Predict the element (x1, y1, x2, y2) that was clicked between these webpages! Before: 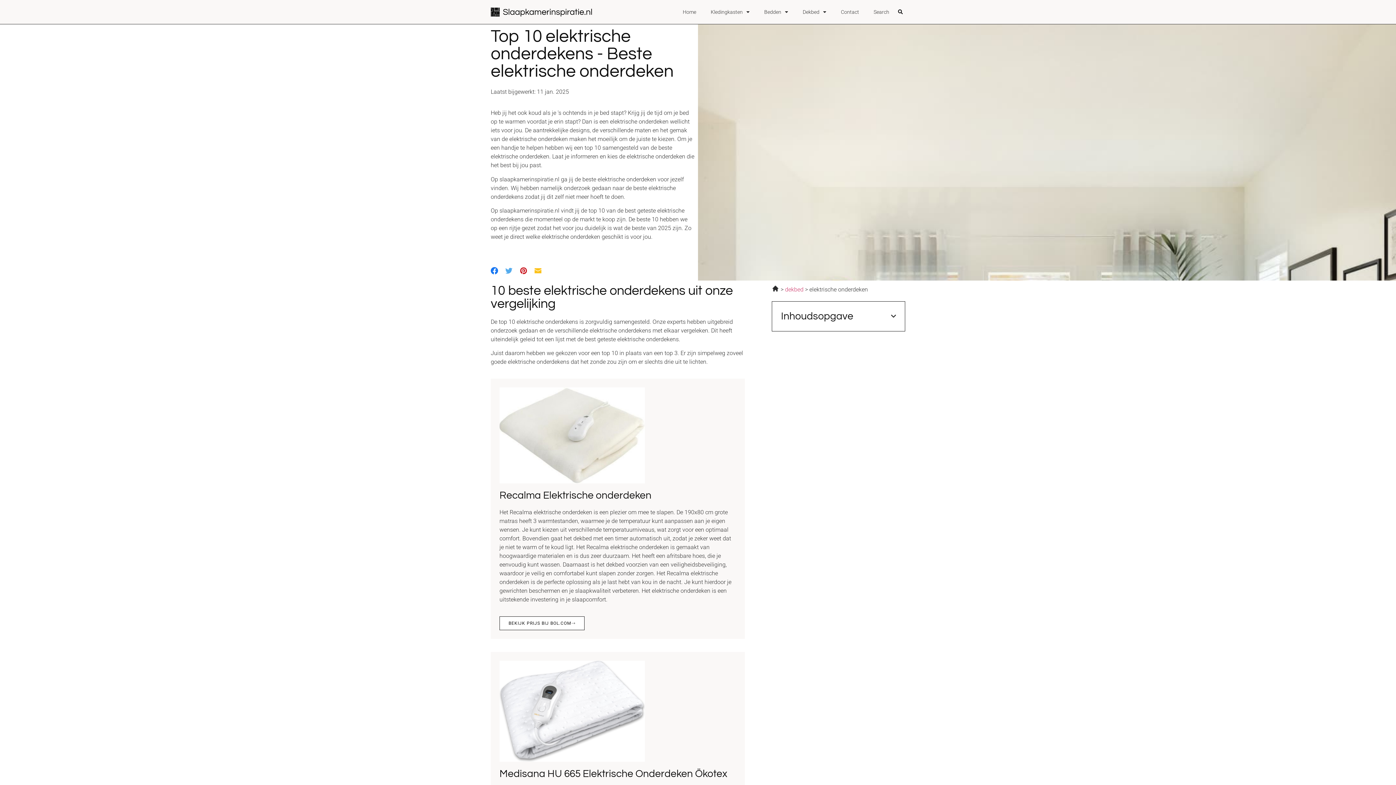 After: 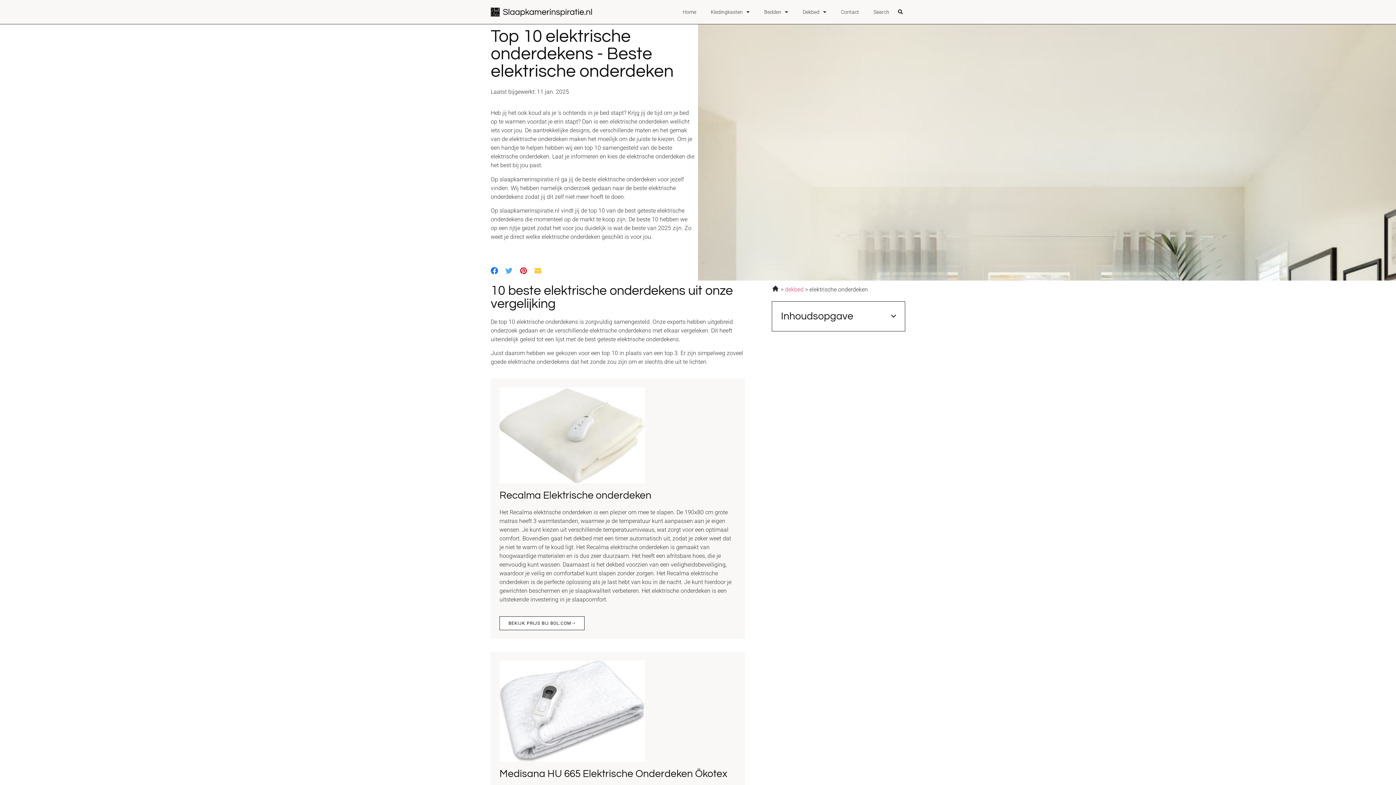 Action: bbox: (534, 267, 541, 274)